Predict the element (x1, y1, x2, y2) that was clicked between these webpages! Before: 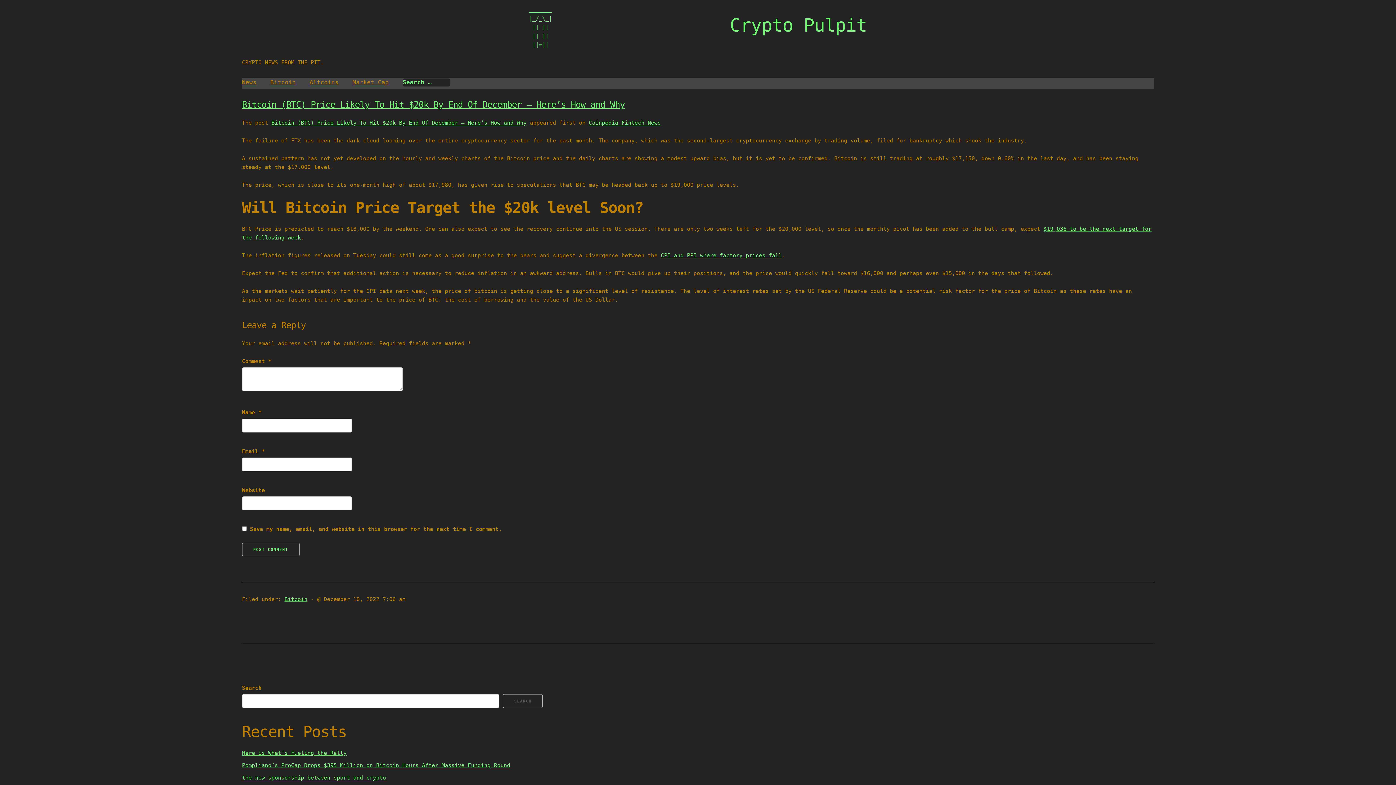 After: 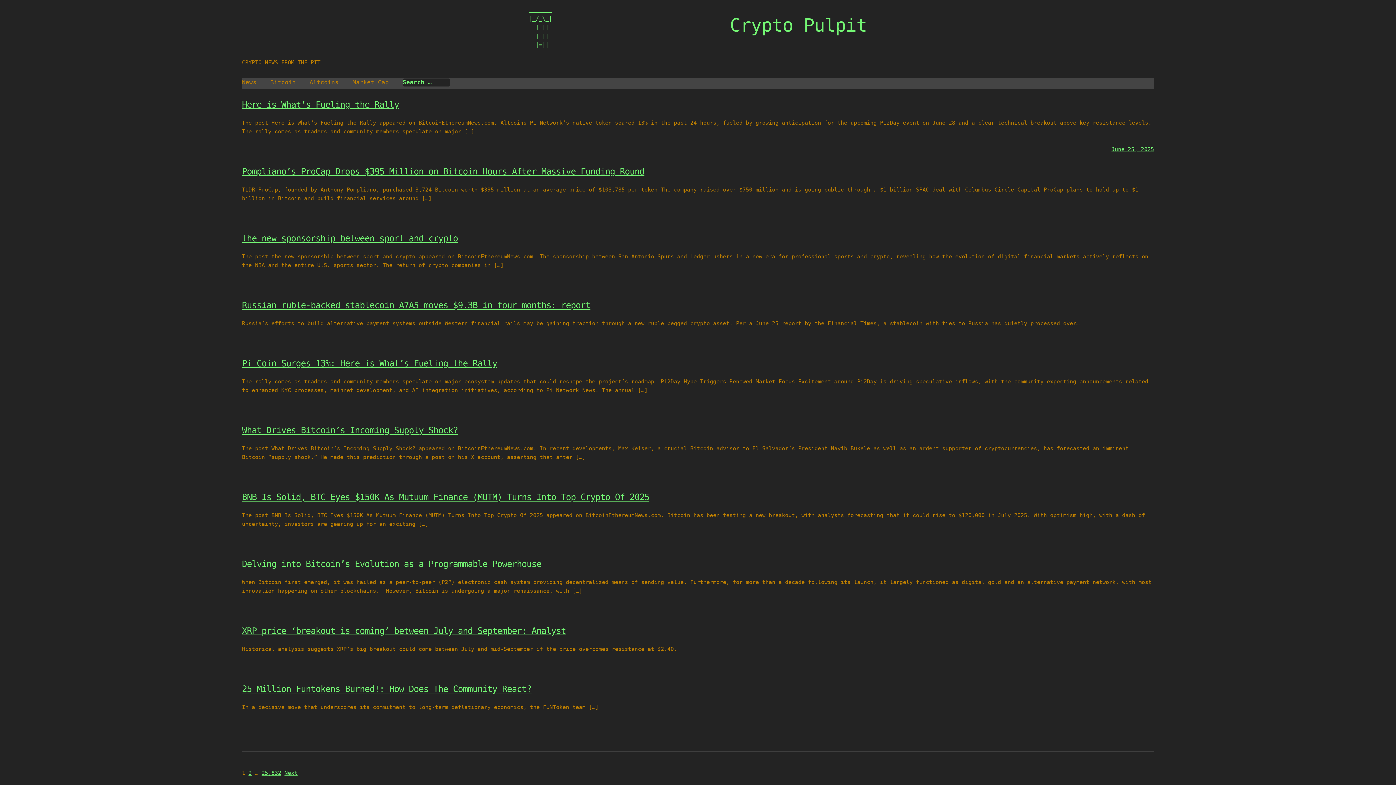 Action: bbox: (529, 5, 722, 49) label: _______
|_/_\_|
 || ||
 || ||
 ||=||